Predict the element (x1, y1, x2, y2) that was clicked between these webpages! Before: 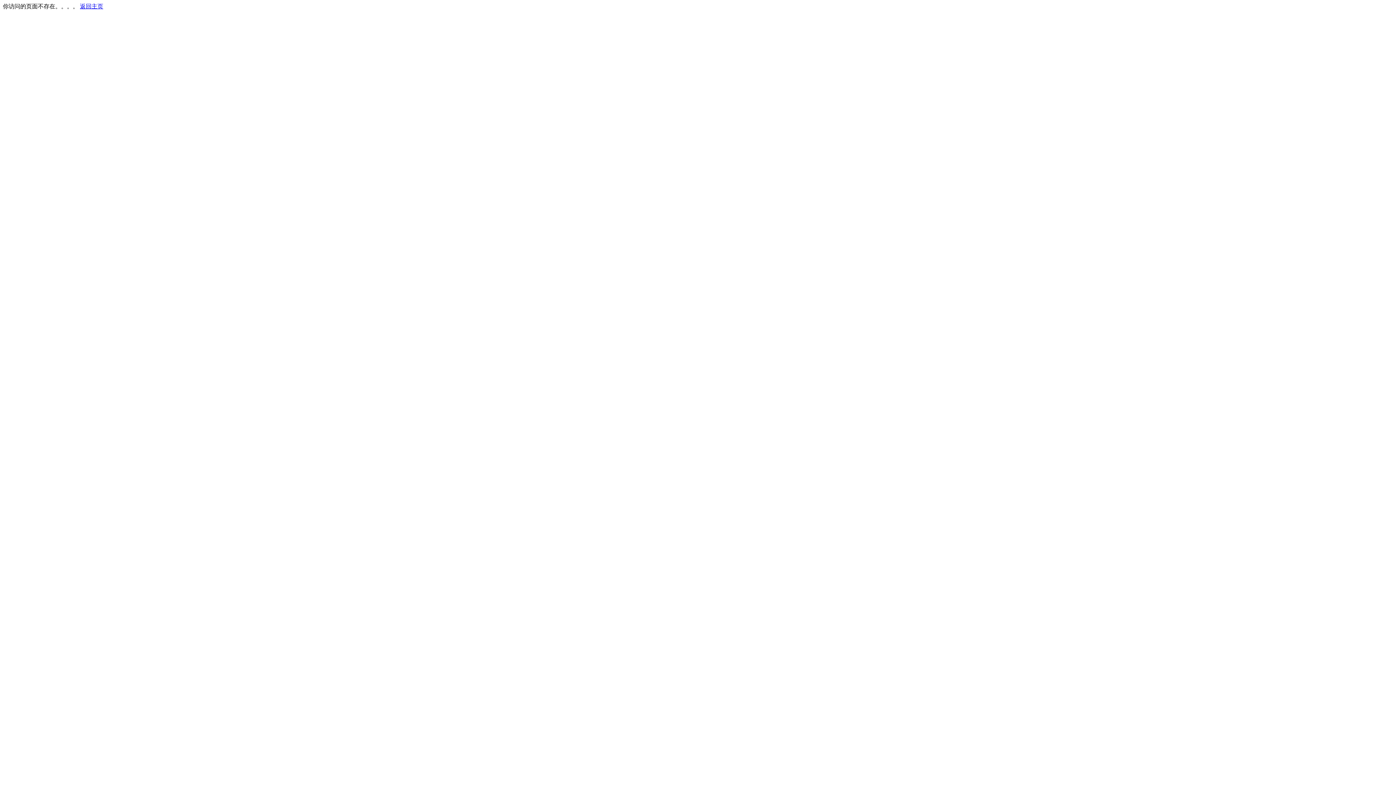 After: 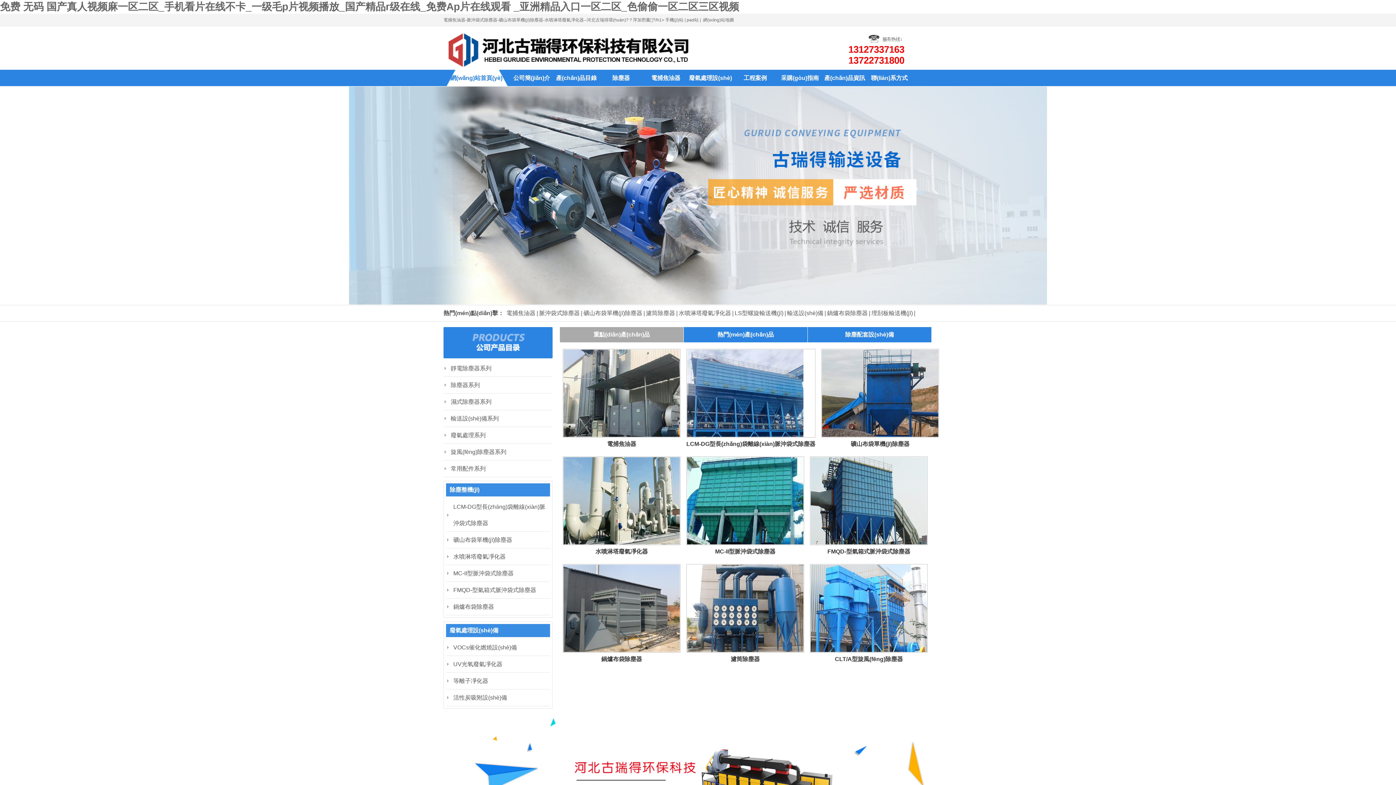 Action: label: 返回主页 bbox: (80, 3, 103, 9)